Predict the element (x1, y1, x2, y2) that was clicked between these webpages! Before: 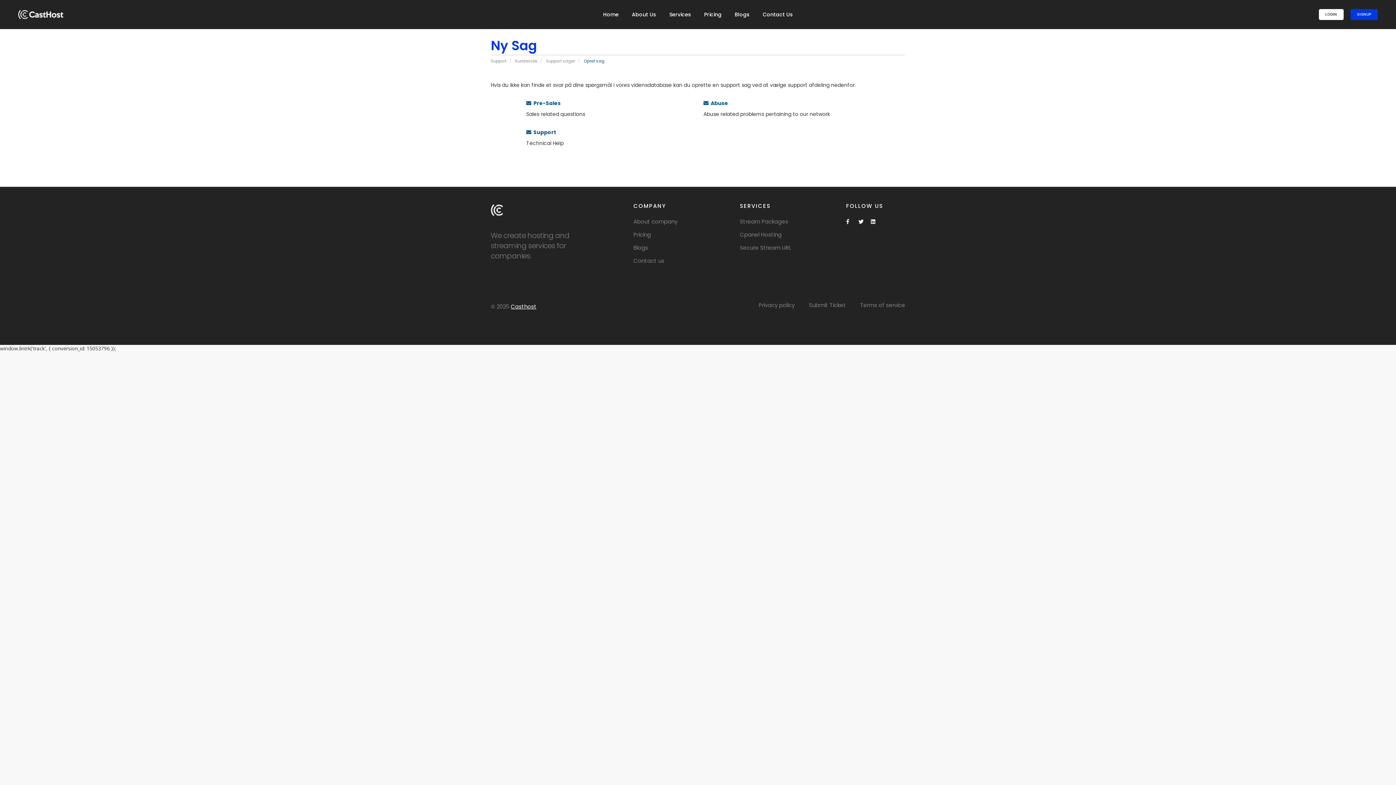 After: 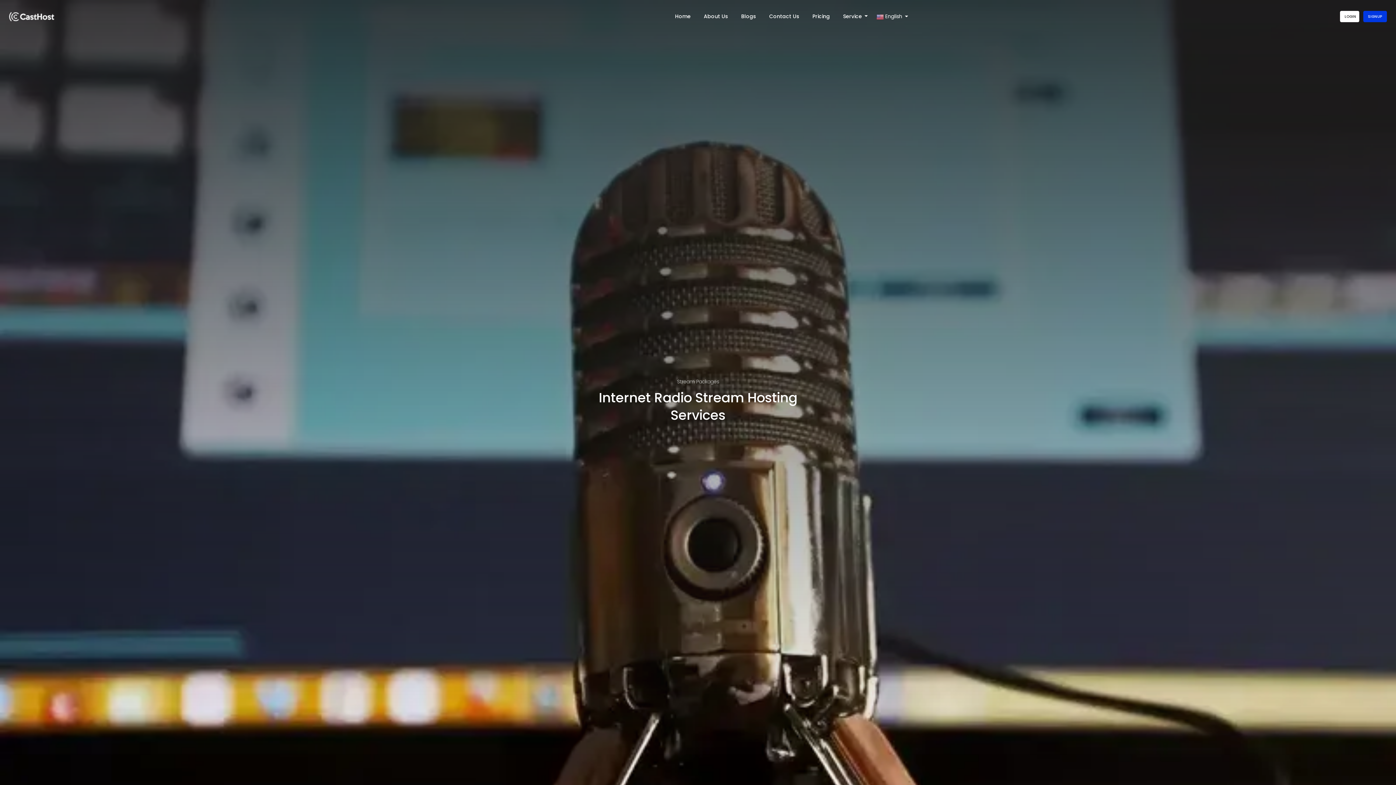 Action: bbox: (740, 217, 788, 225) label: Stream Packages